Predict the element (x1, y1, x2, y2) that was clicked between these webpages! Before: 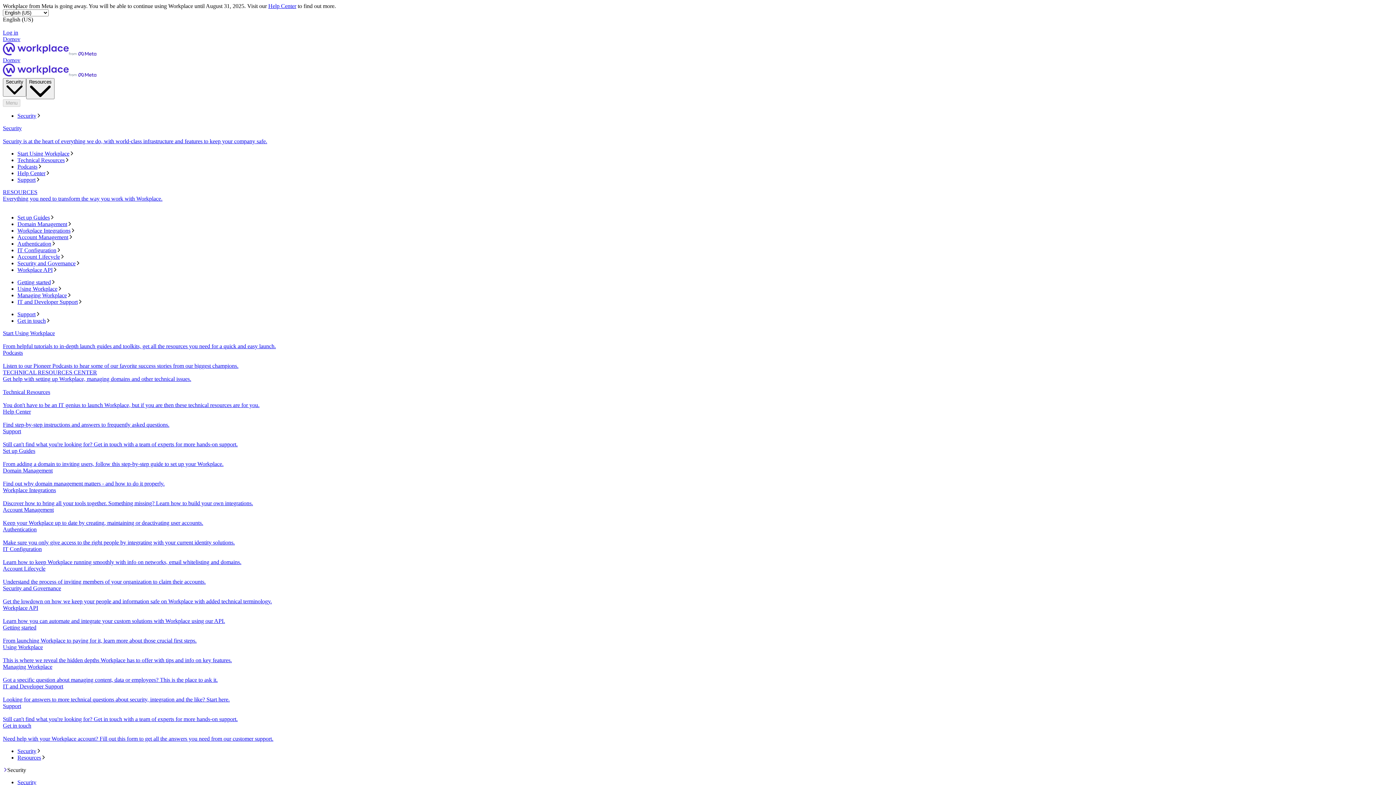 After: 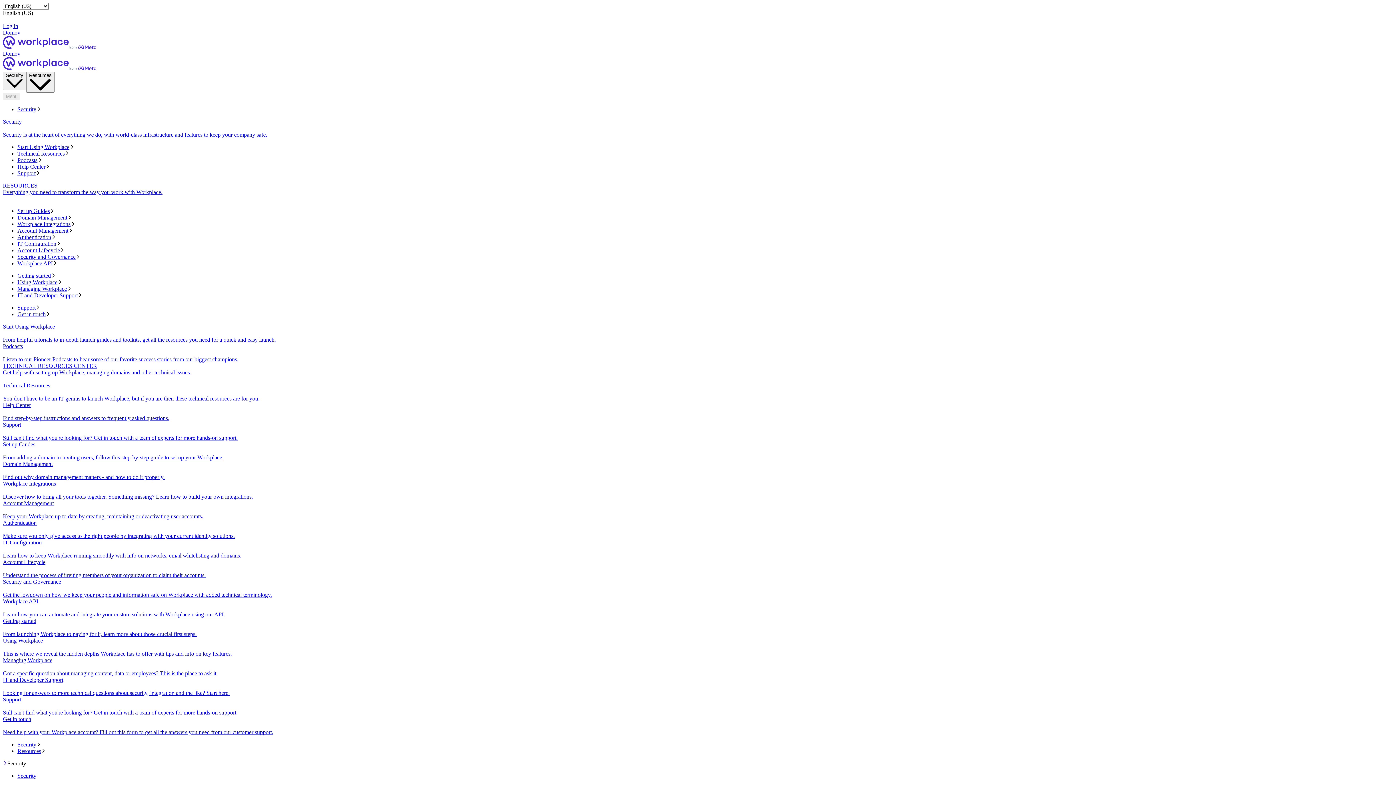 Action: label: Domov bbox: (2, 36, 1393, 57)